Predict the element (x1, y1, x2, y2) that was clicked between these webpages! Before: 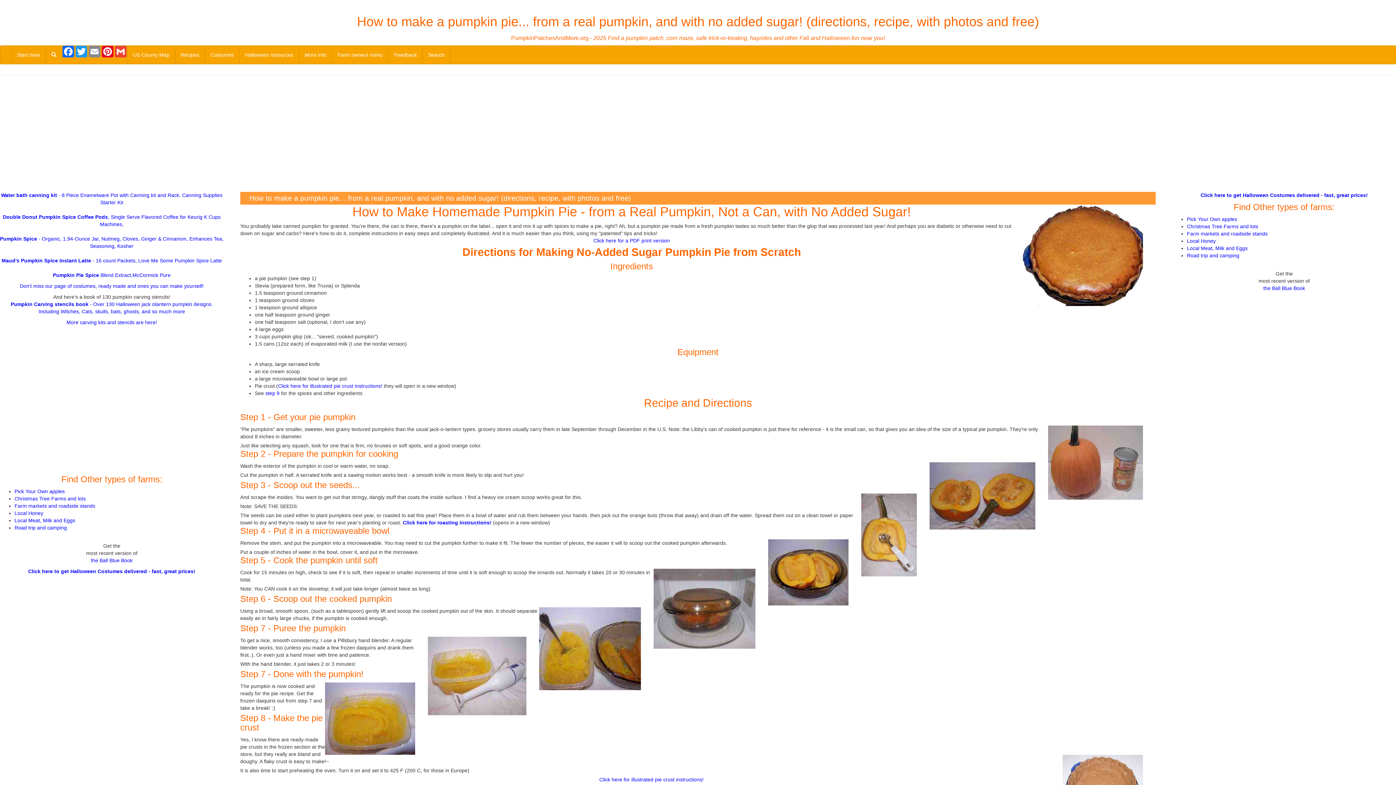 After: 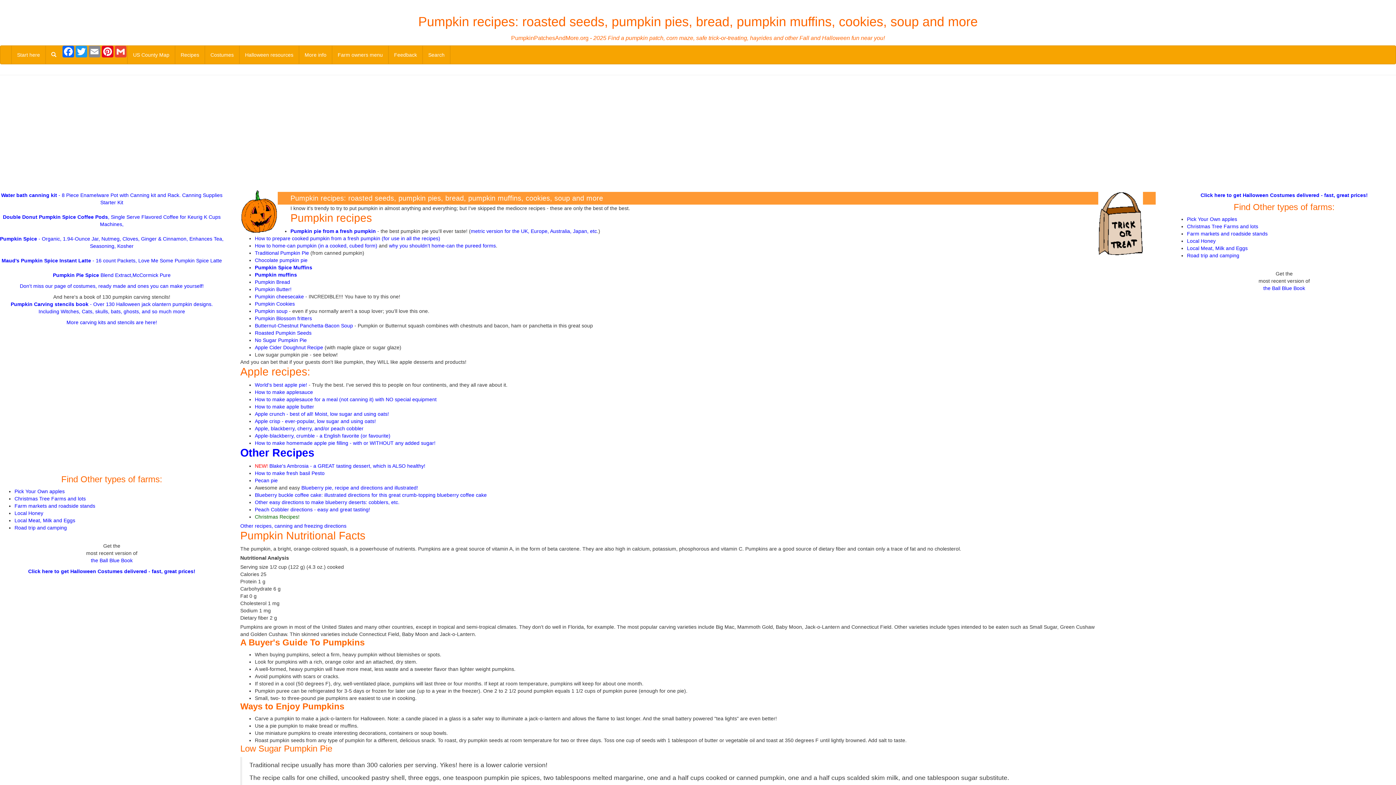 Action: label: Recipes bbox: (174, 45, 204, 64)